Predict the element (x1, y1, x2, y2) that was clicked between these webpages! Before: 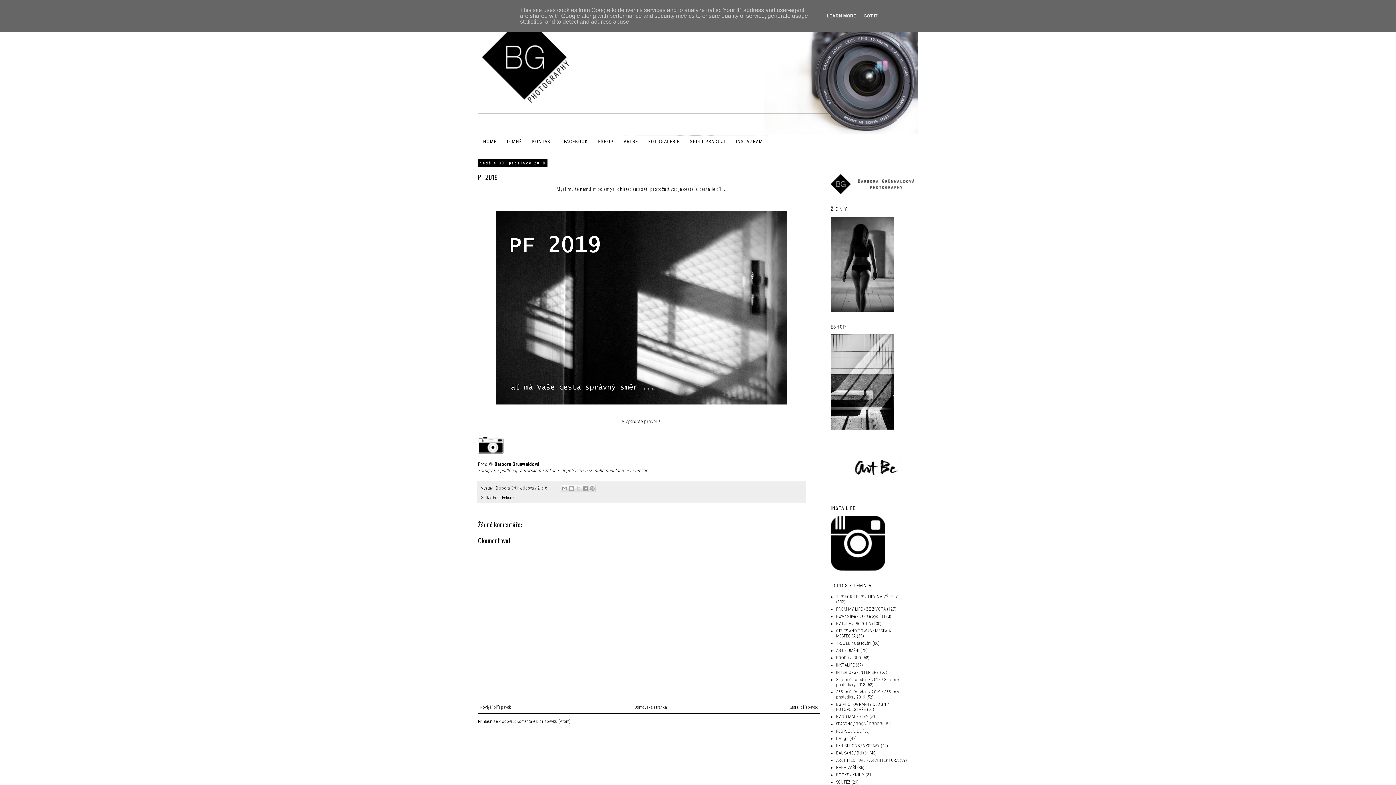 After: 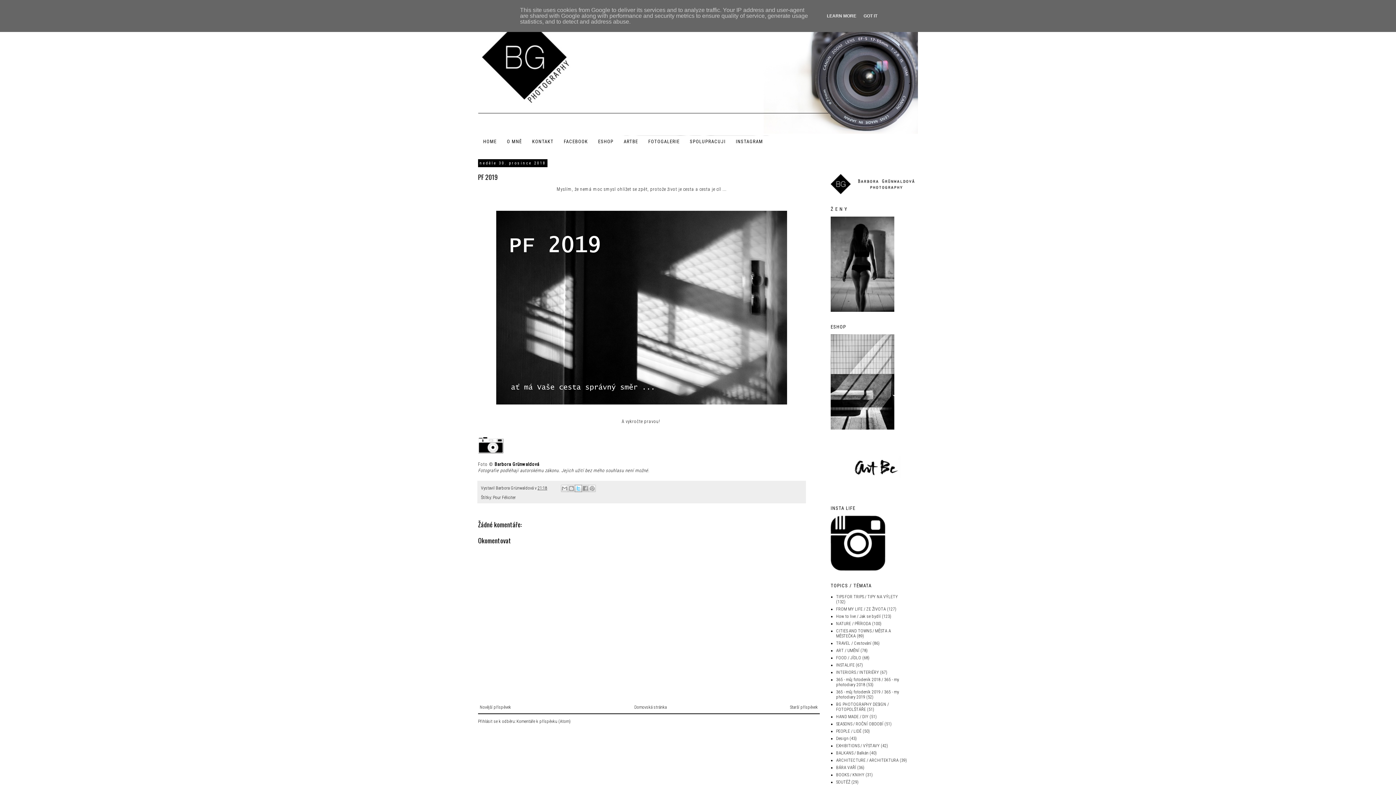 Action: label: Sdílet na X bbox: (574, 484, 582, 492)